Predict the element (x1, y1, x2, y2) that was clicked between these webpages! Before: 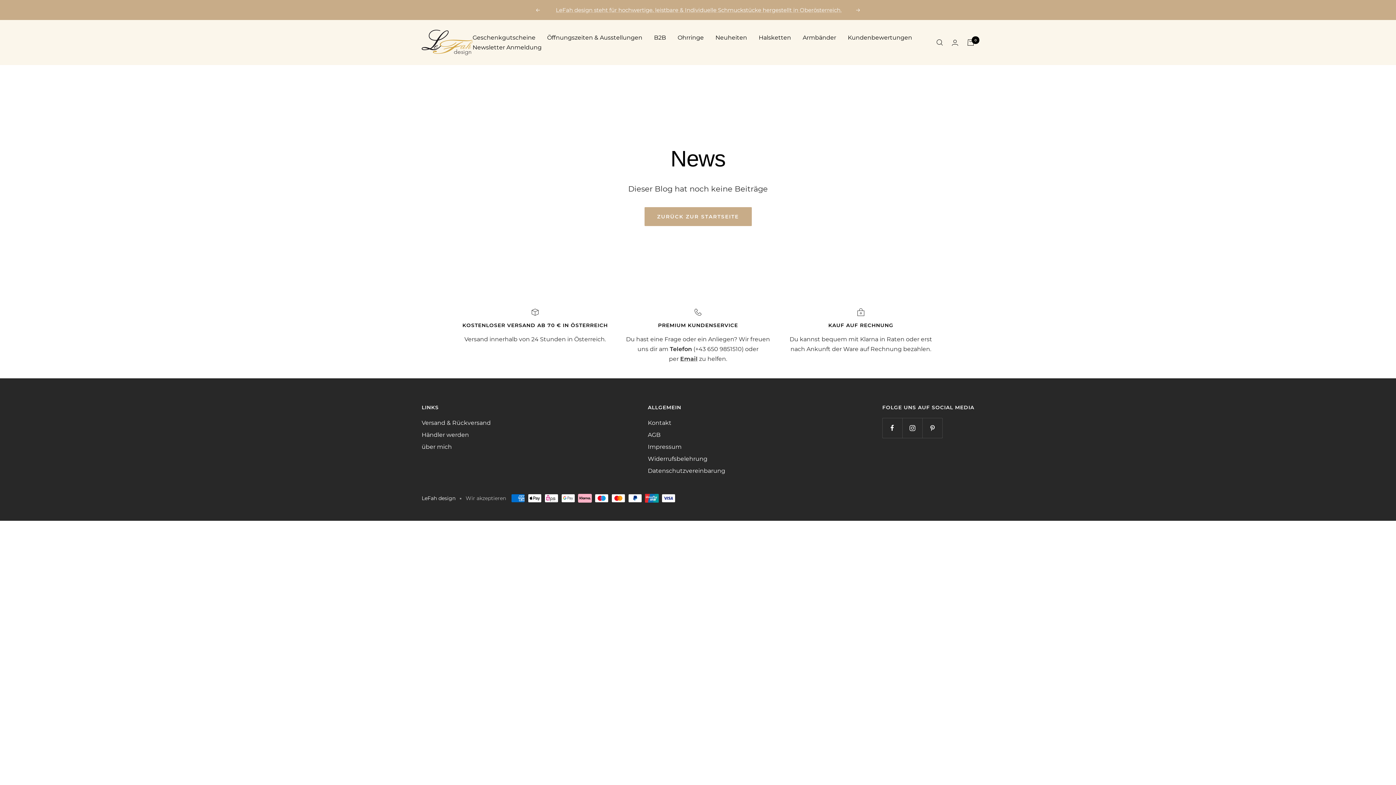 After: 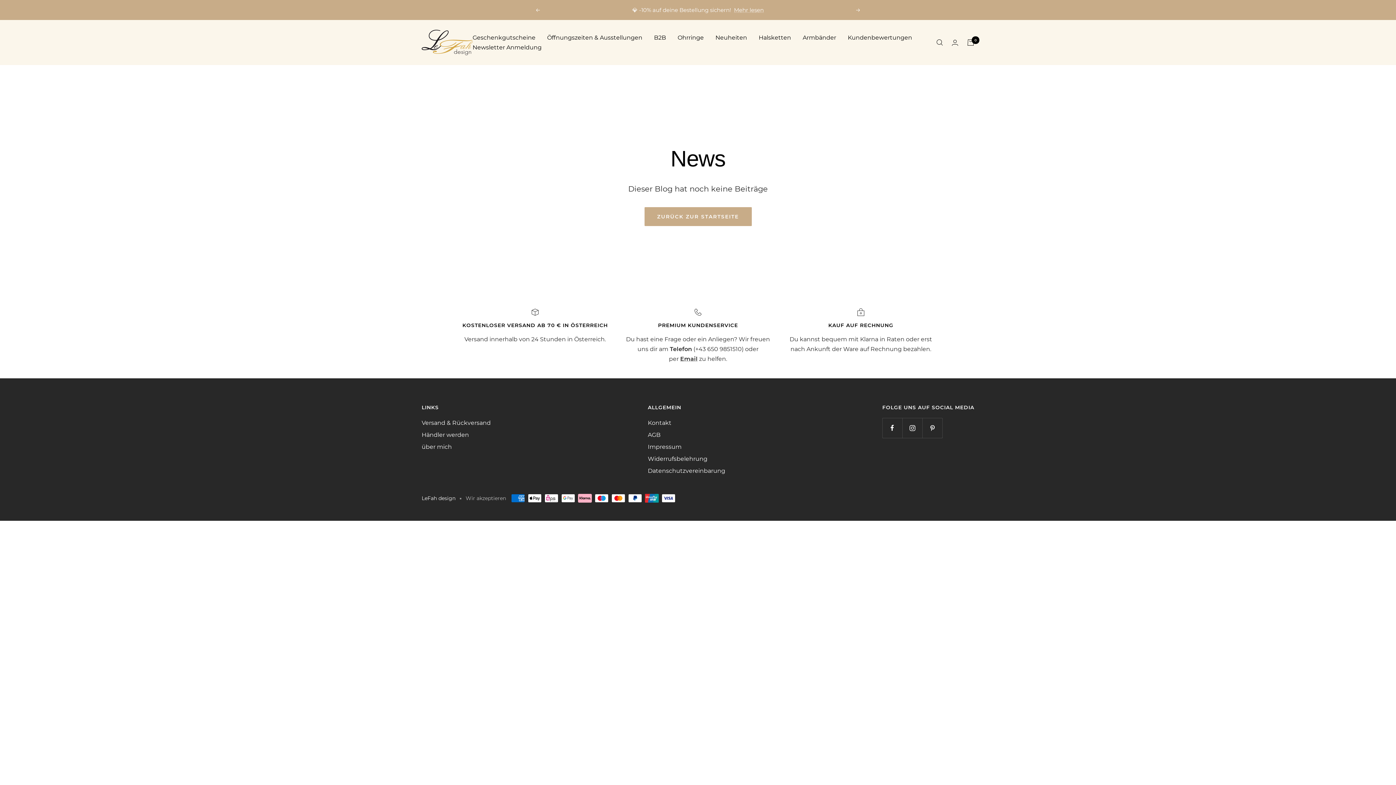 Action: label: Zurück bbox: (535, 8, 540, 11)